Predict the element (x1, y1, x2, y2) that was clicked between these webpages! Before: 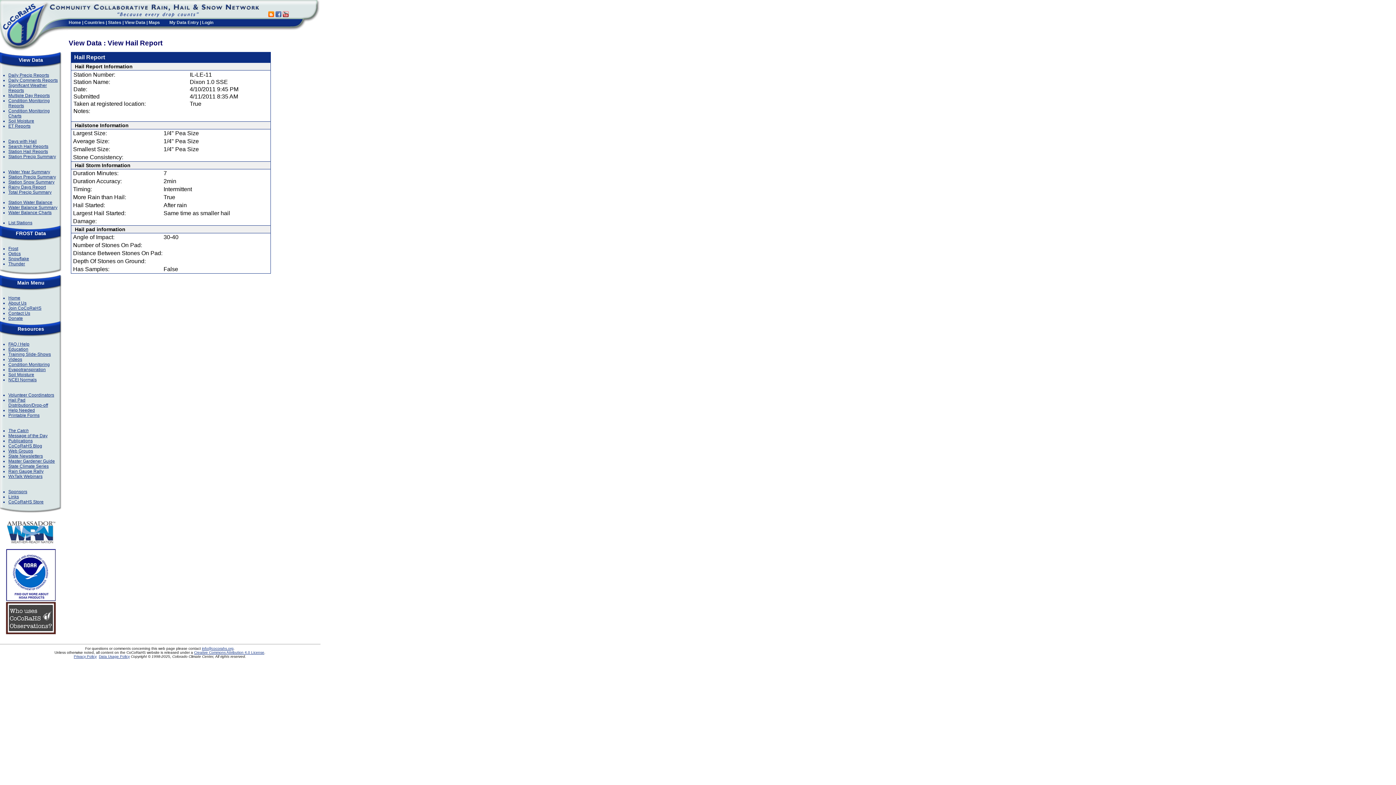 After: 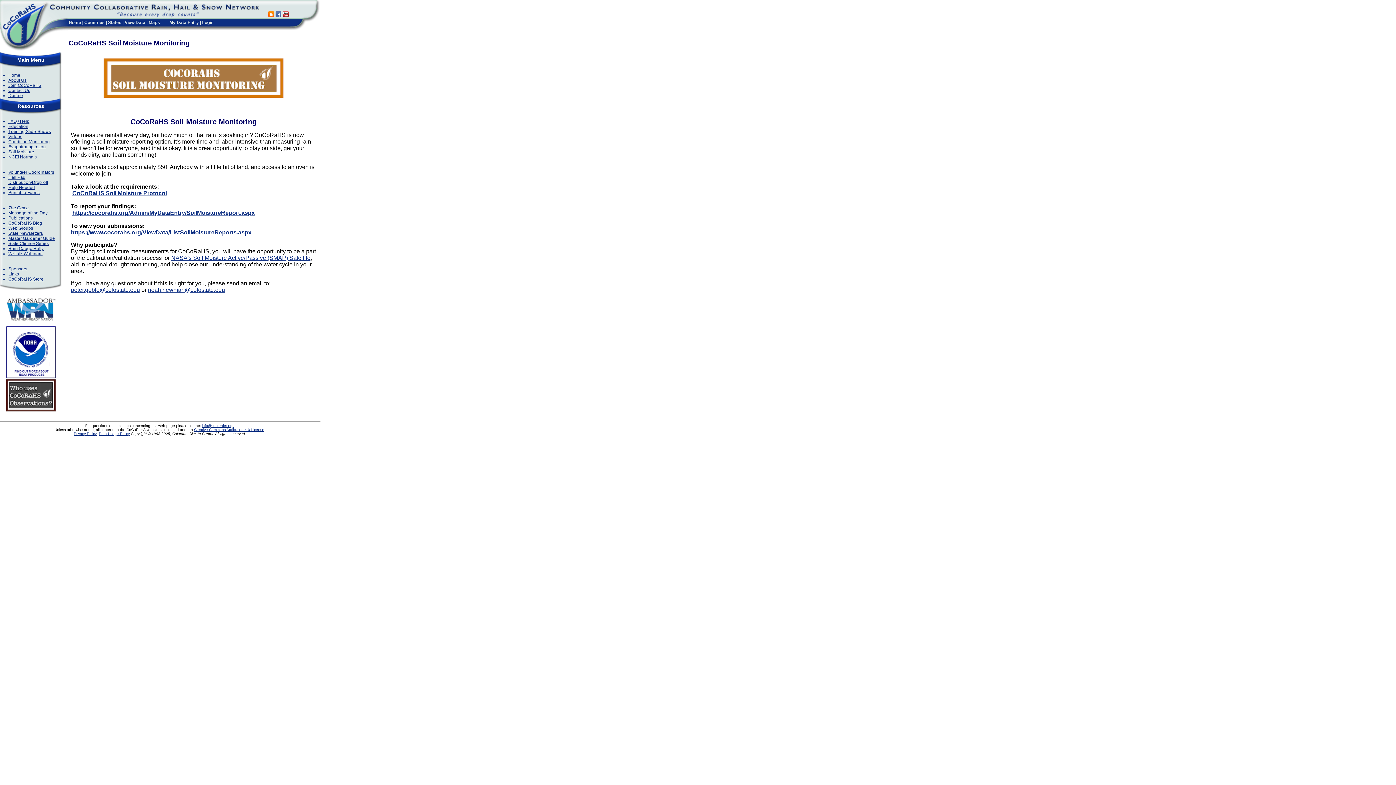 Action: label: Soil Moisture bbox: (8, 372, 34, 377)